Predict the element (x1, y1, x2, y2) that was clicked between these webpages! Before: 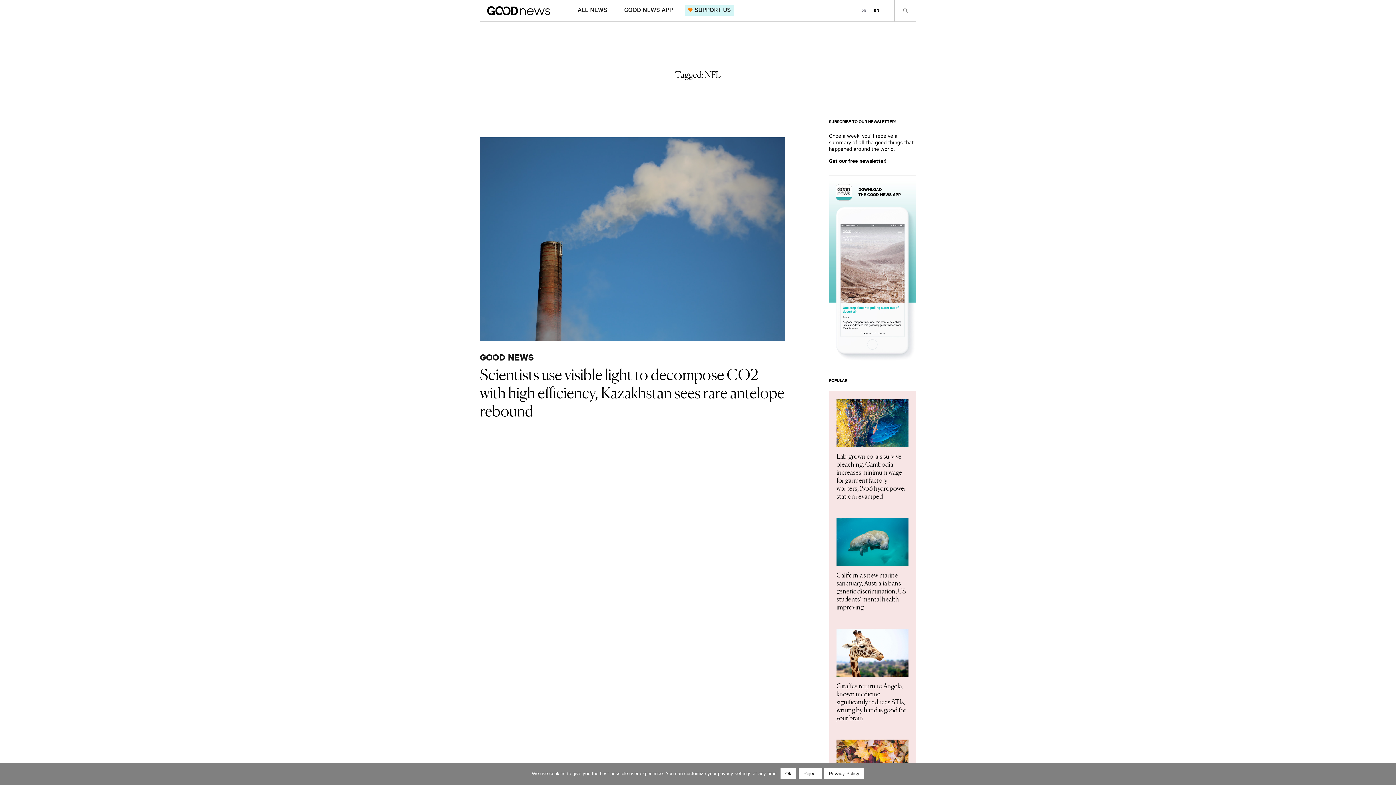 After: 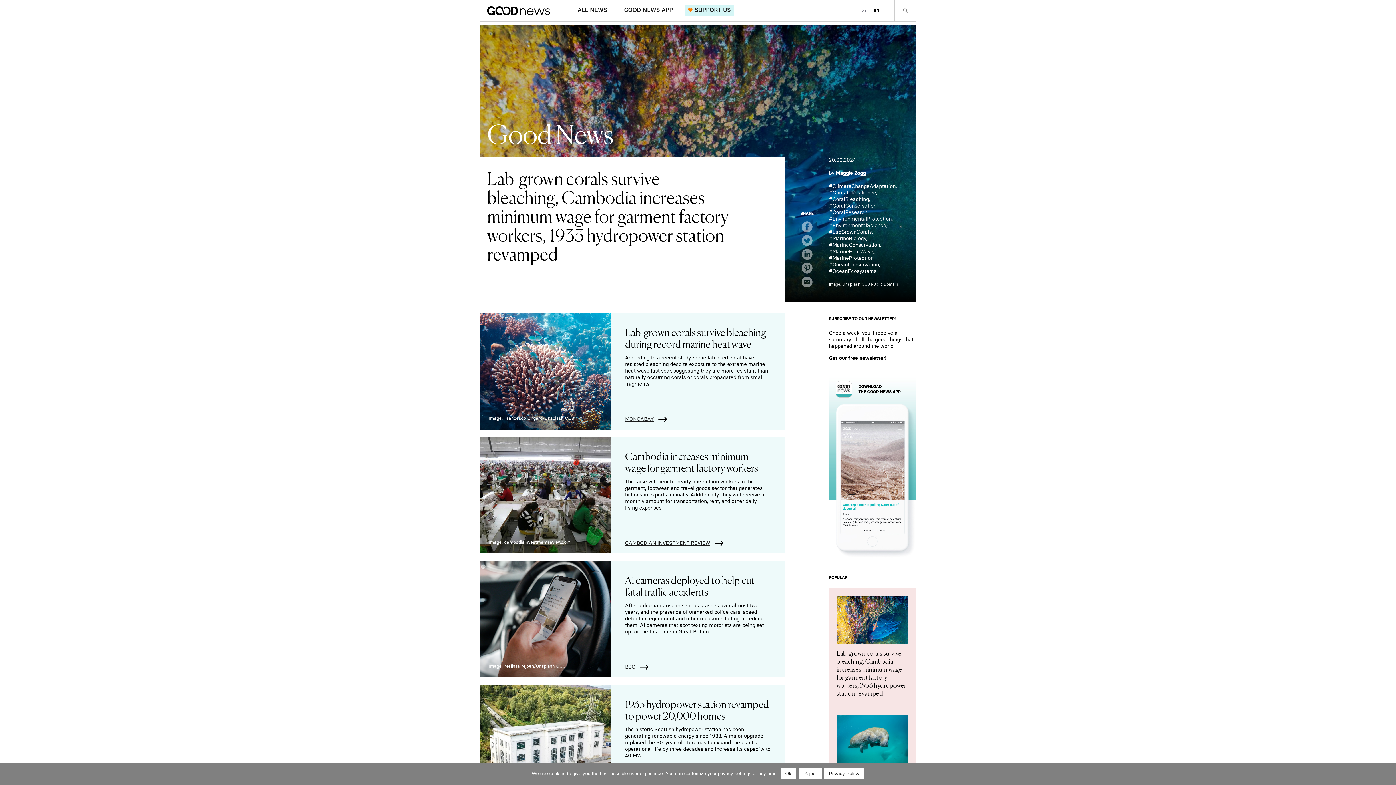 Action: label: Lab-grown corals survive bleaching, Cambodia increases minimum wage for garment factory workers, 1933 hydropower station revamped bbox: (836, 451, 906, 500)